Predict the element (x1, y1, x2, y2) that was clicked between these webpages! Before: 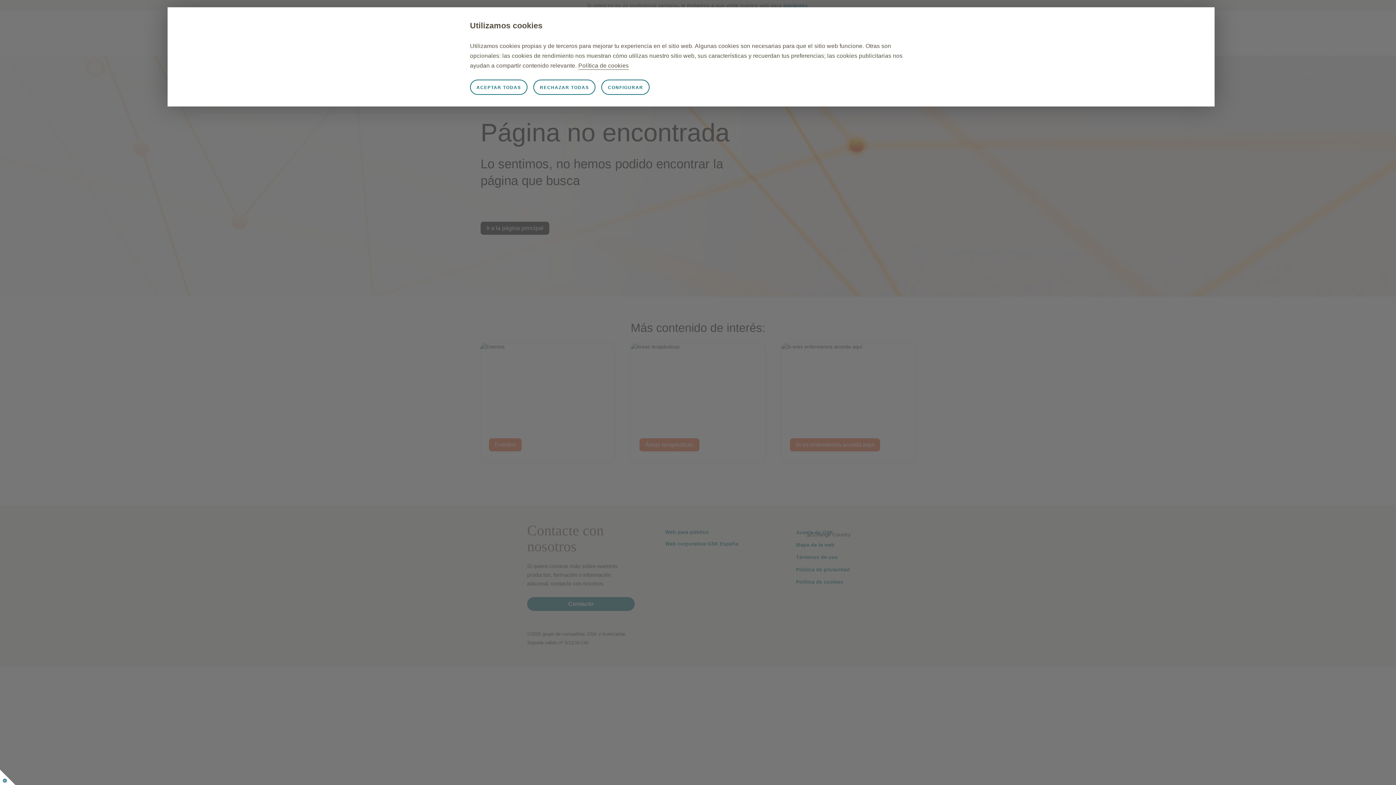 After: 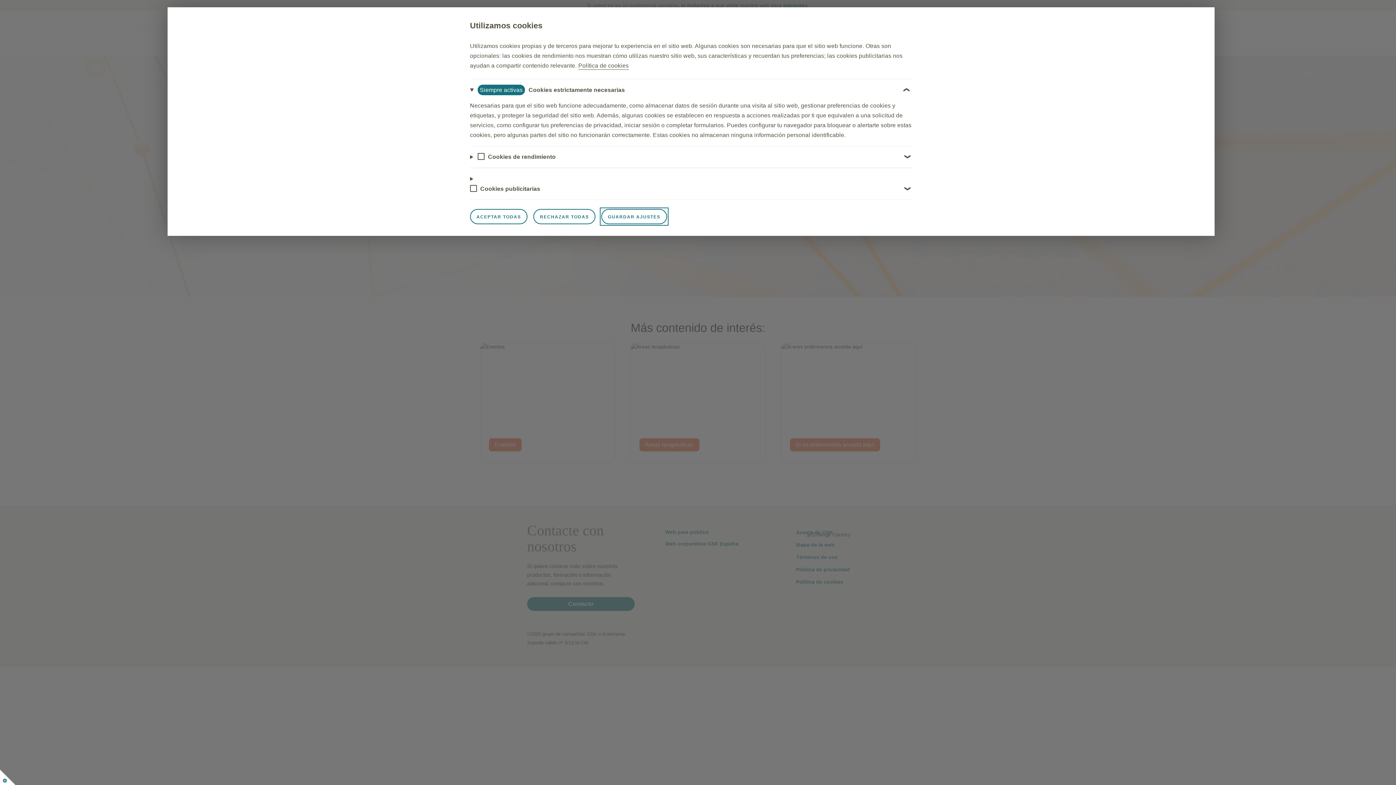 Action: bbox: (601, 79, 649, 94) label: CONFIGURAR